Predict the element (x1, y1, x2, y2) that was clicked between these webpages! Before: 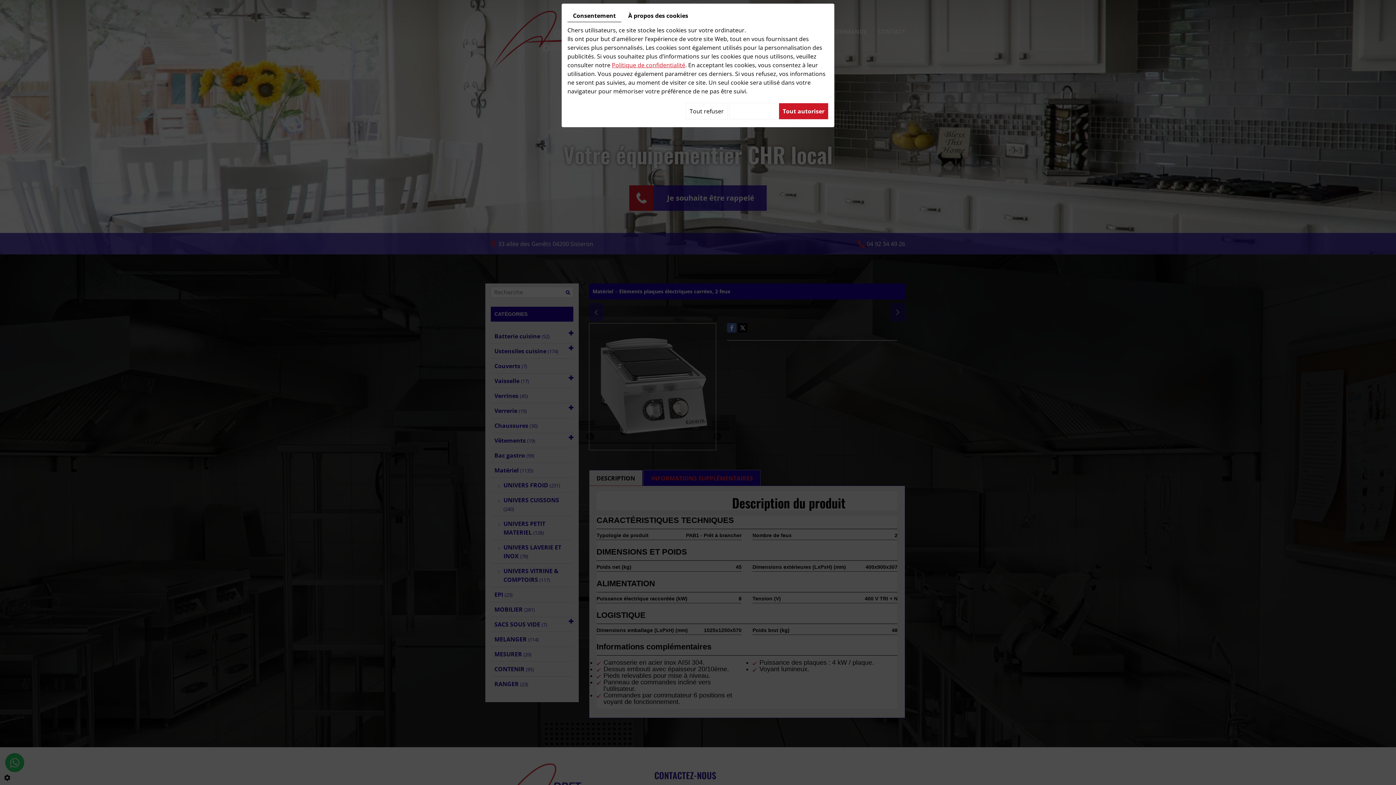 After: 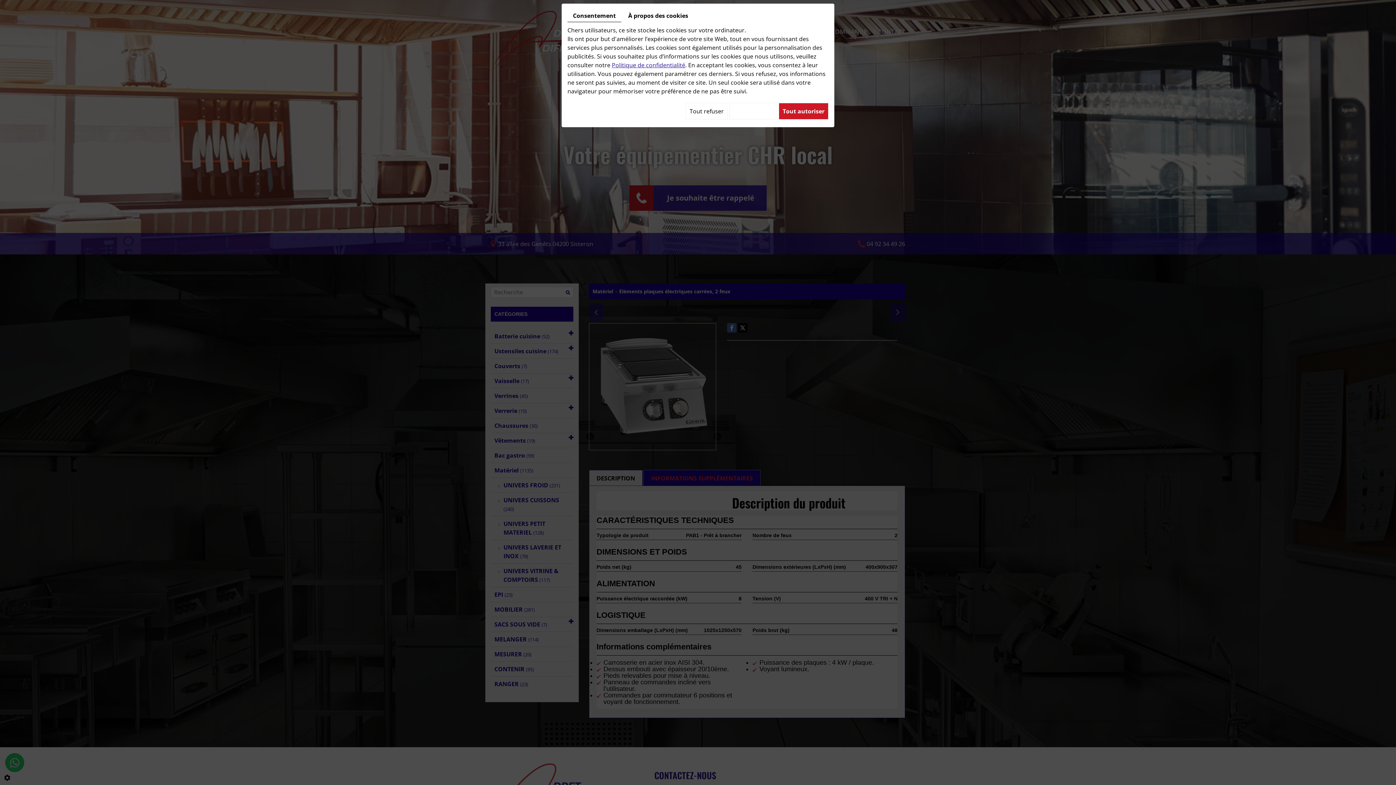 Action: bbox: (612, 61, 685, 69) label: Politique de confidentialité